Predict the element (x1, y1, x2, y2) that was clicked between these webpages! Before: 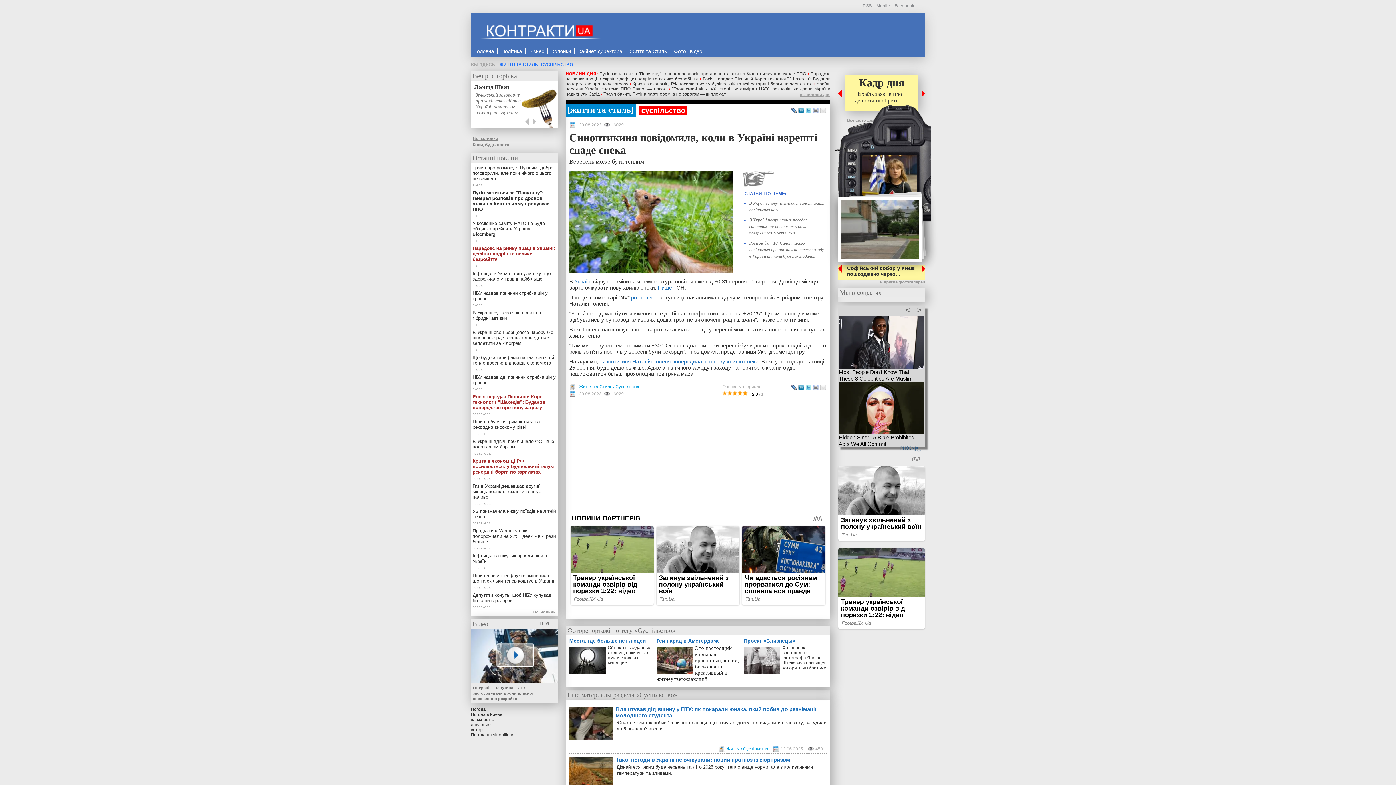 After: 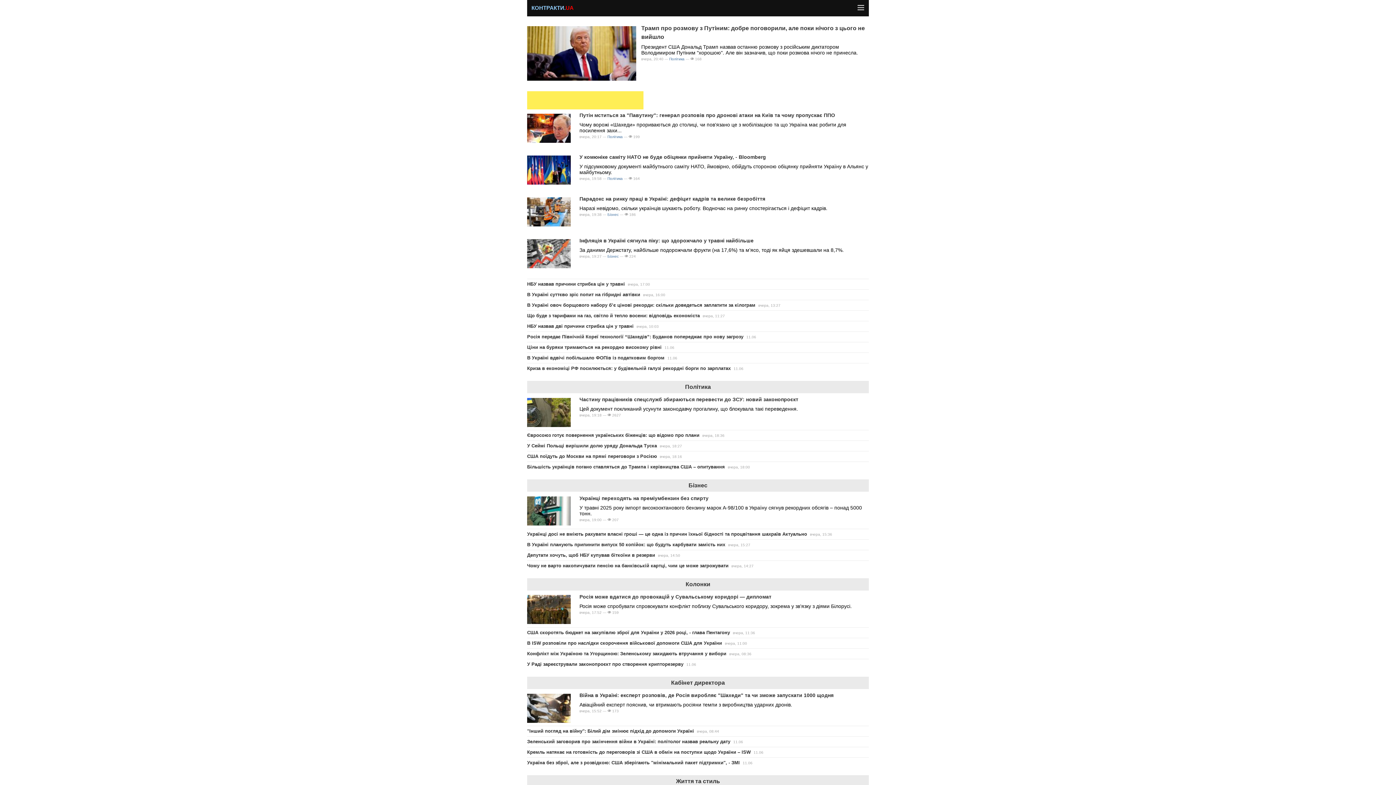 Action: bbox: (874, 3, 892, 8) label: Mobile